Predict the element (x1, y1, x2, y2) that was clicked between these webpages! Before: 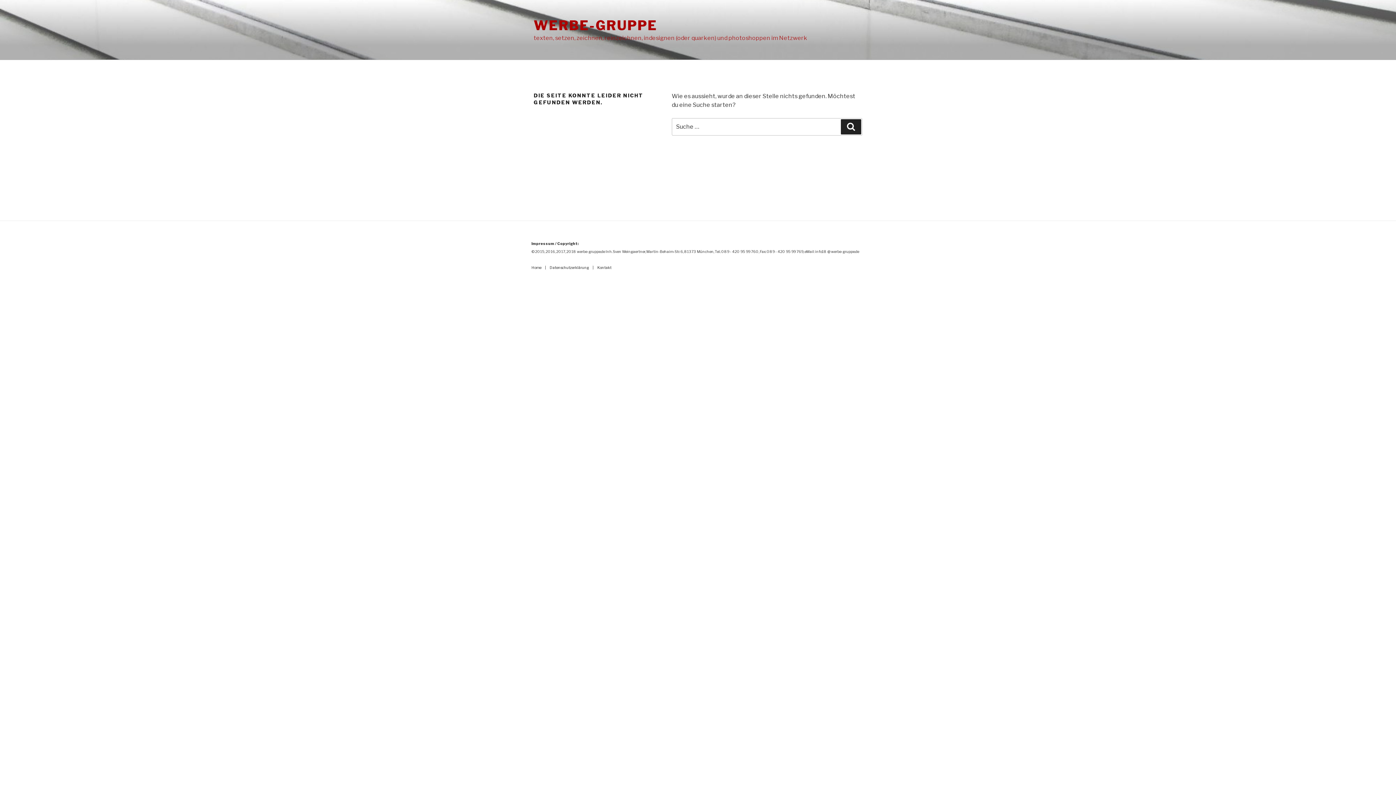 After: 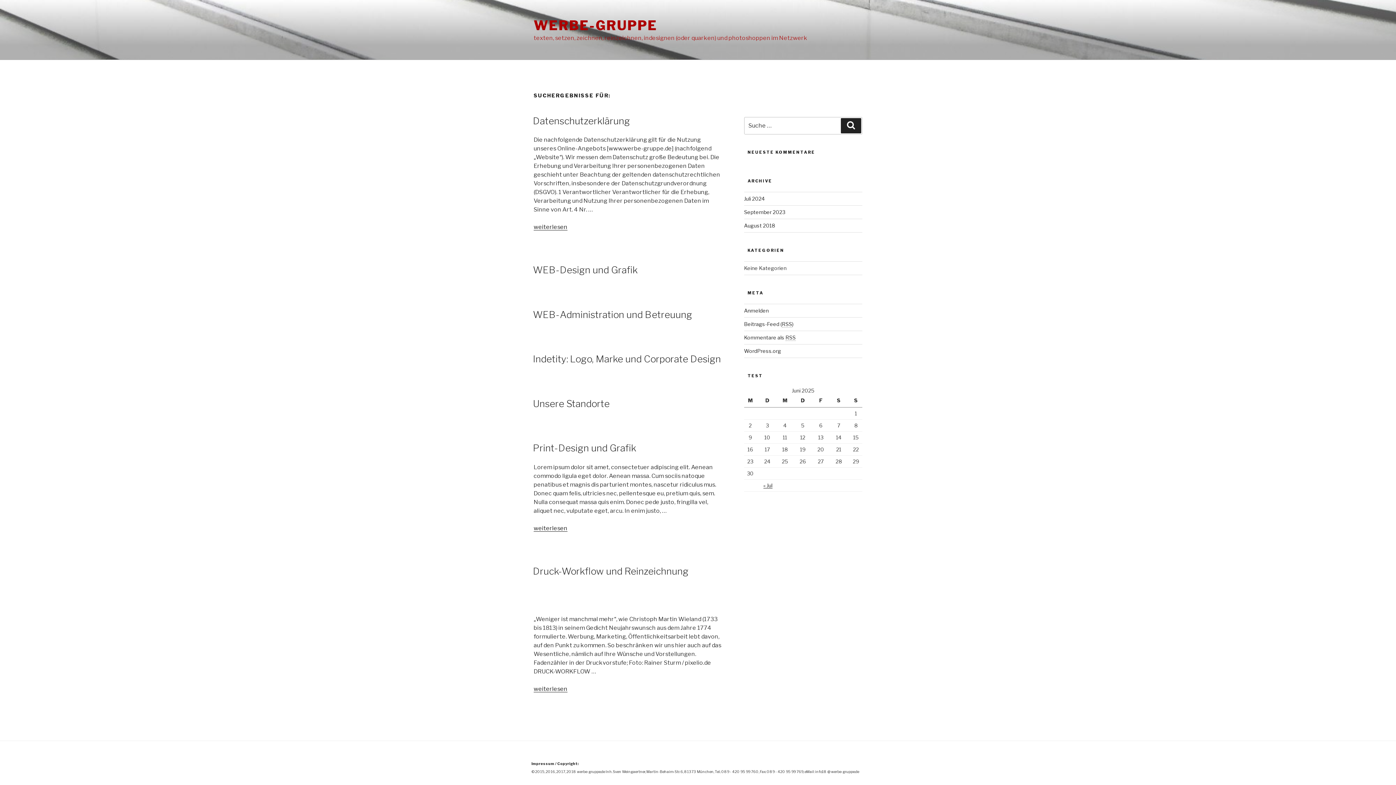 Action: label: Suche bbox: (841, 119, 861, 134)